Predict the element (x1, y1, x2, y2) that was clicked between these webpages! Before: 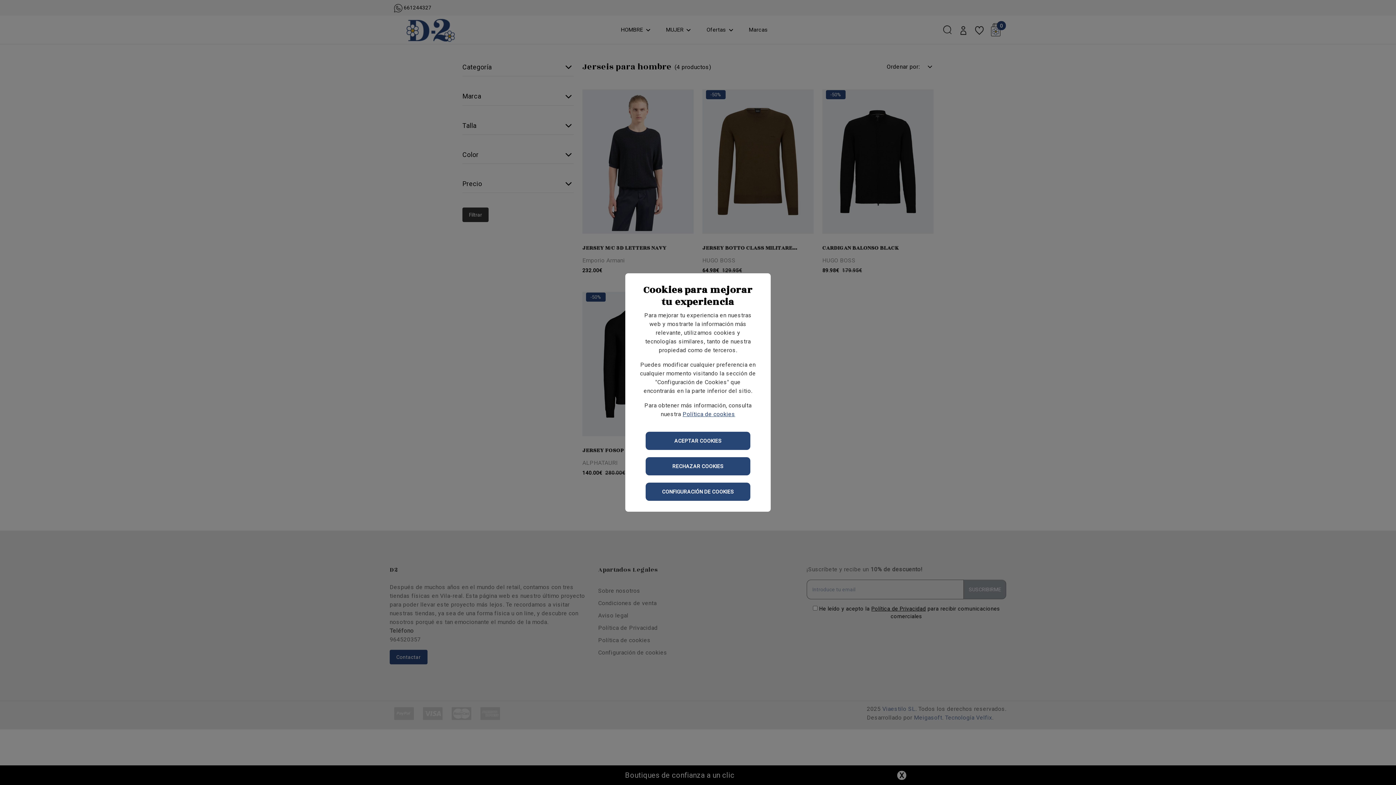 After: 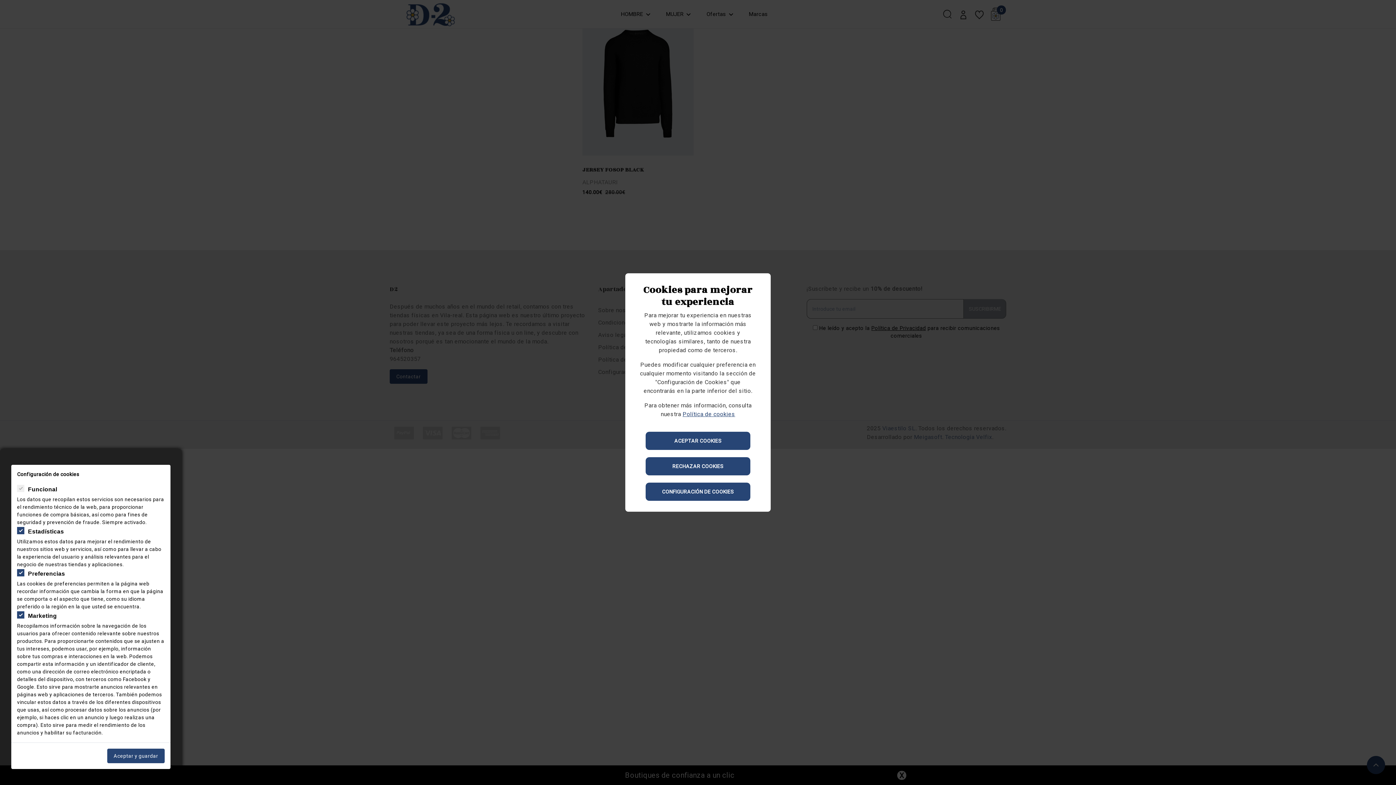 Action: bbox: (645, 482, 750, 501) label: CONFIGURACIÓN DE COOKIES